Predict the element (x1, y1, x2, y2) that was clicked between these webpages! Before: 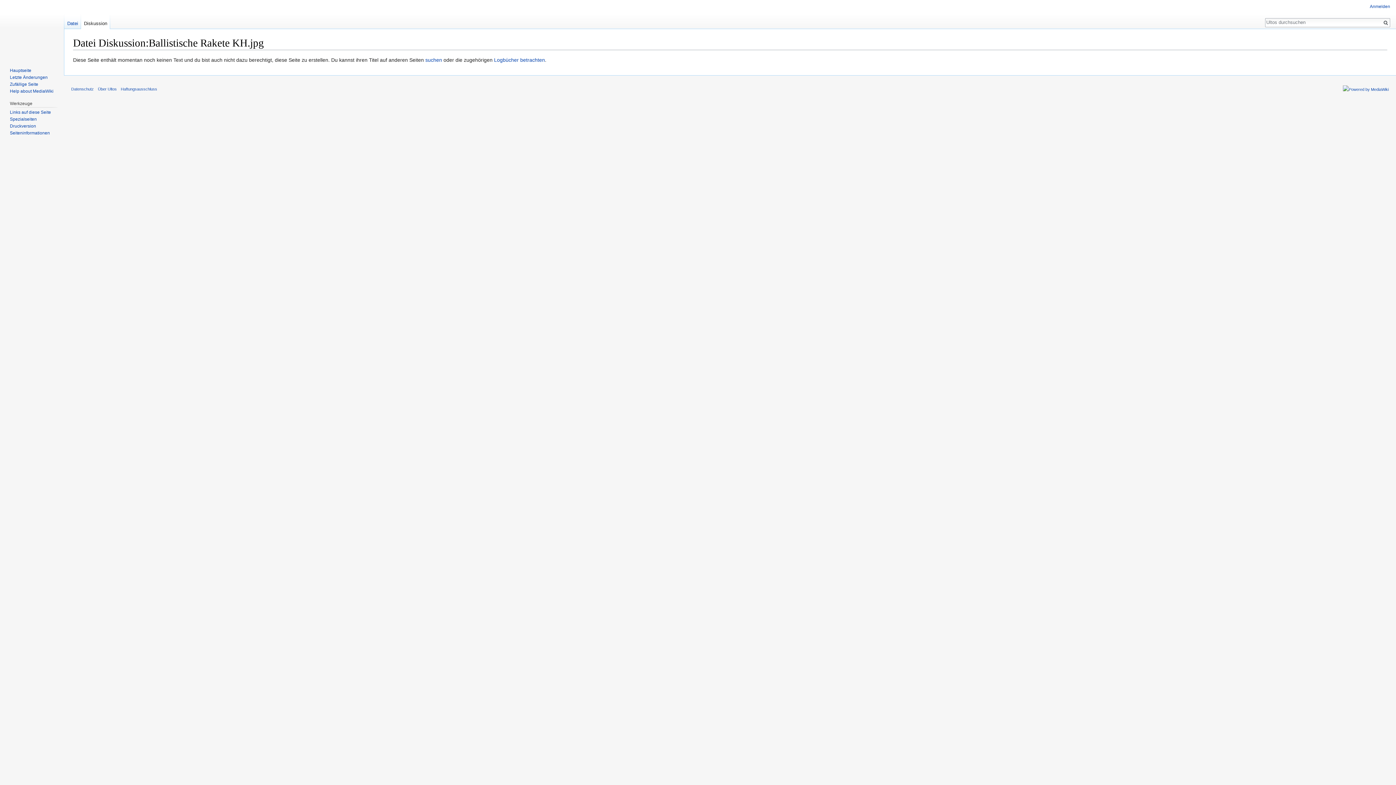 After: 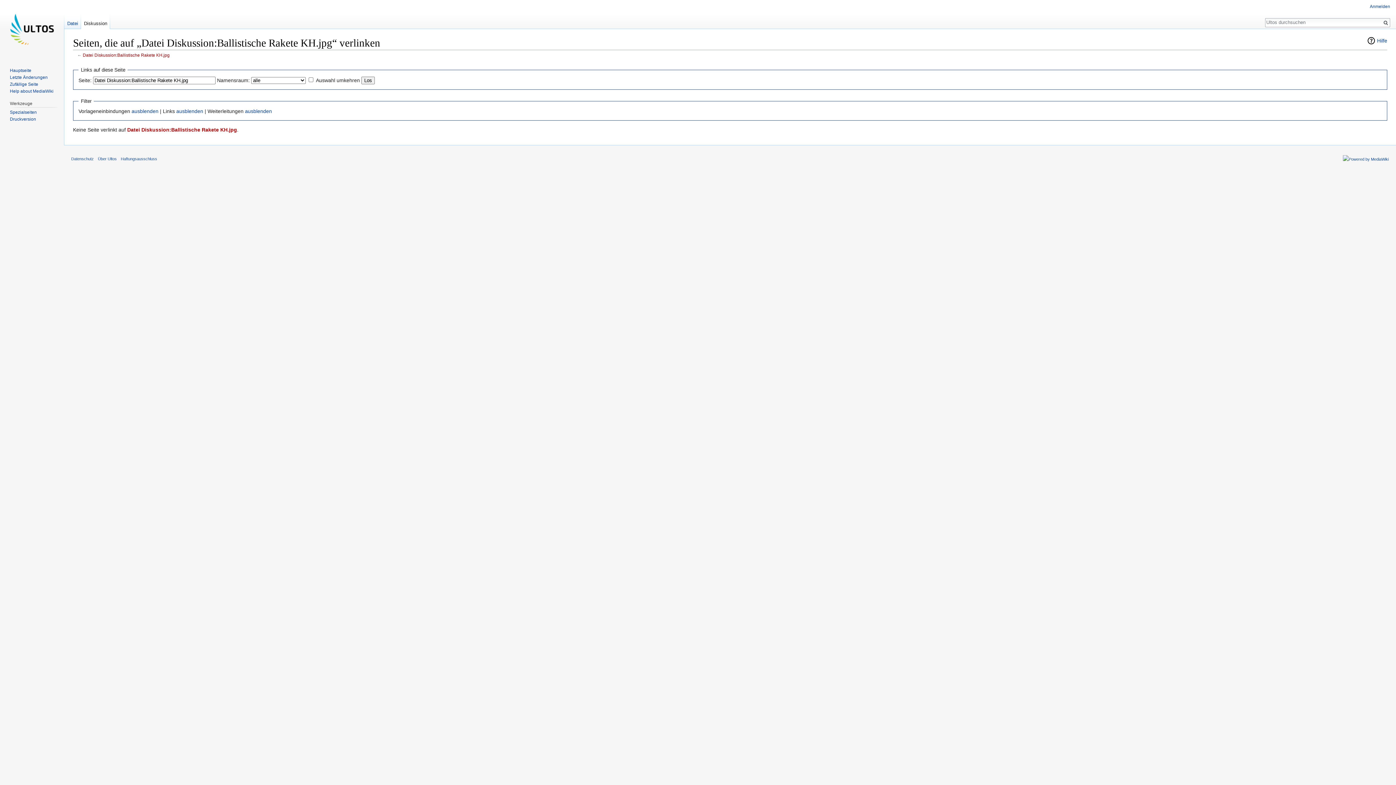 Action: label: Links auf diese Seite bbox: (9, 109, 50, 114)